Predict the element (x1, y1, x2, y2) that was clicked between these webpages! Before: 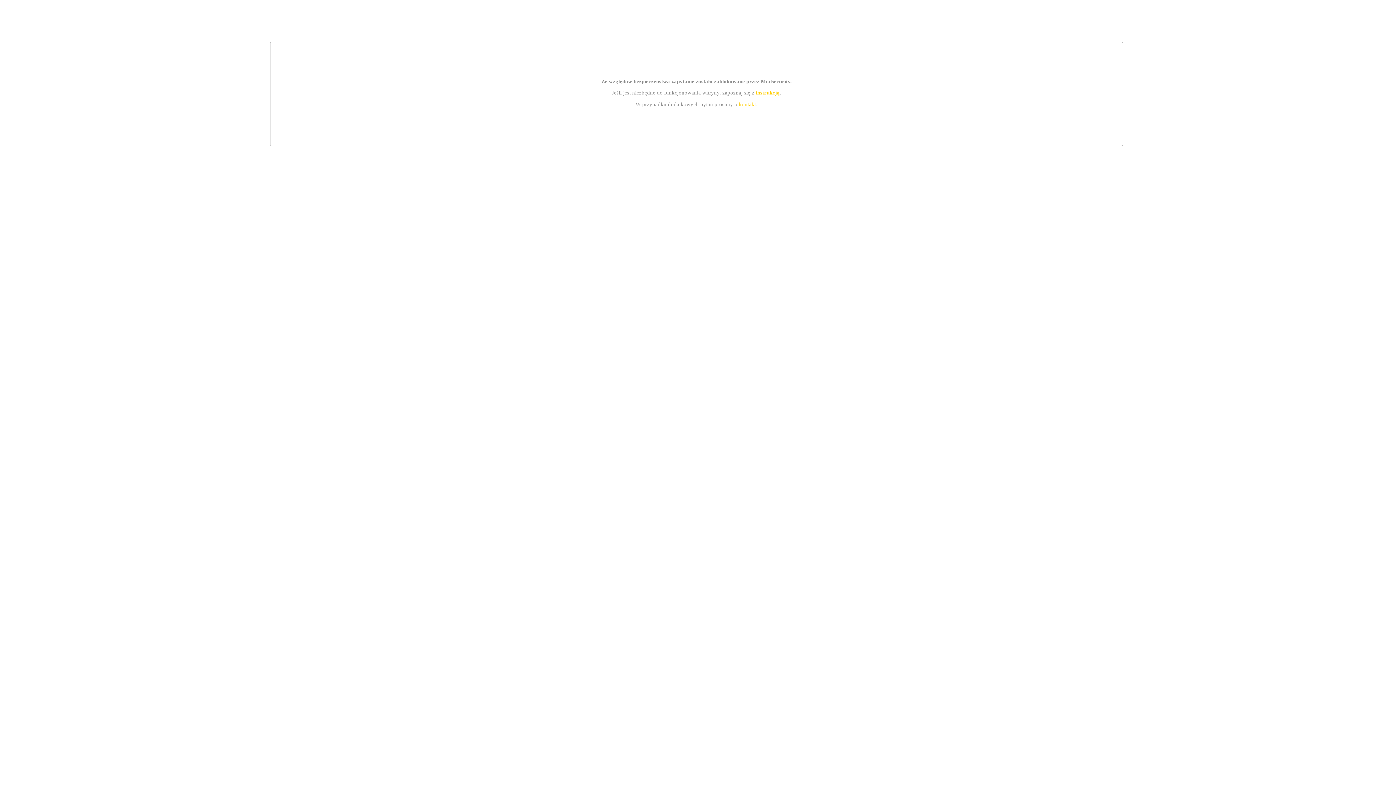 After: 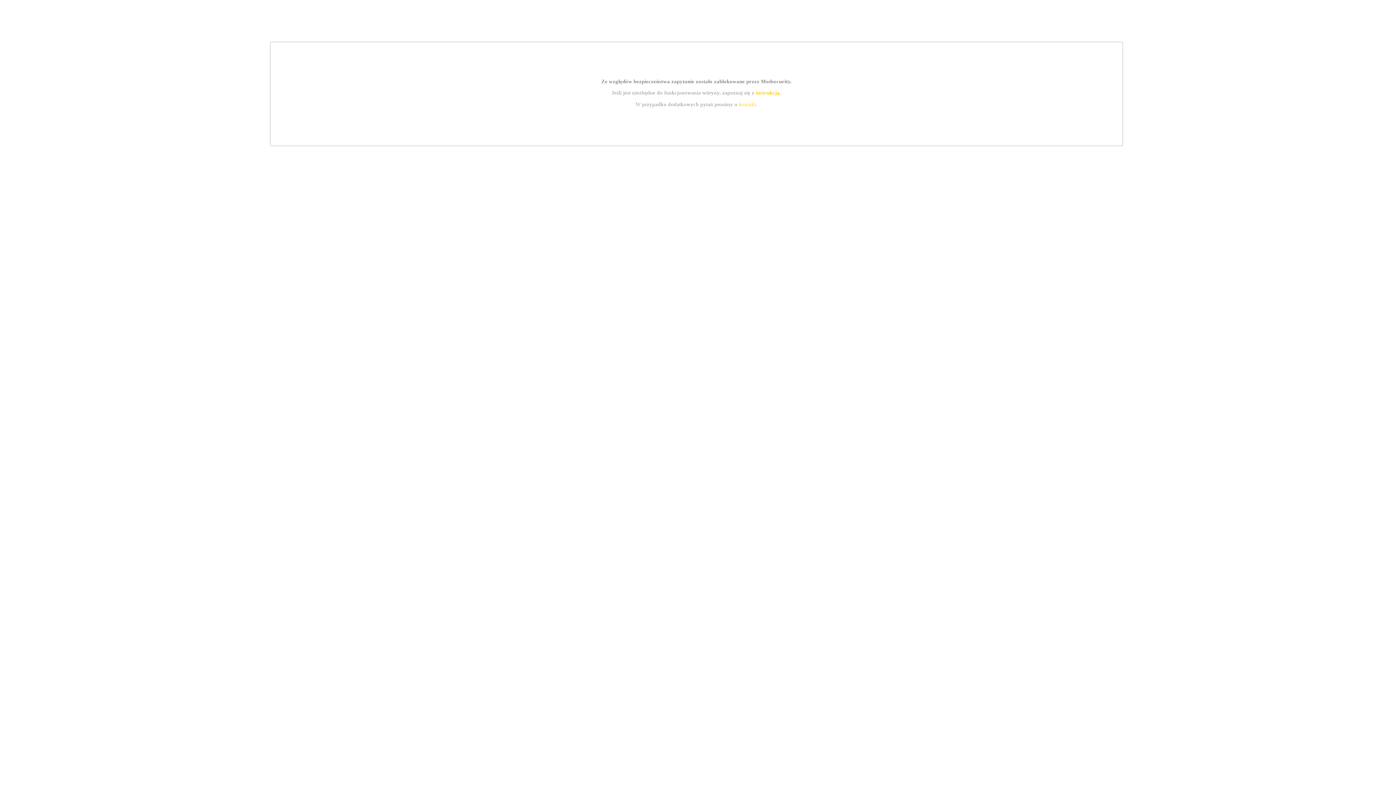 Action: bbox: (755, 89, 779, 95) label: instrukcją